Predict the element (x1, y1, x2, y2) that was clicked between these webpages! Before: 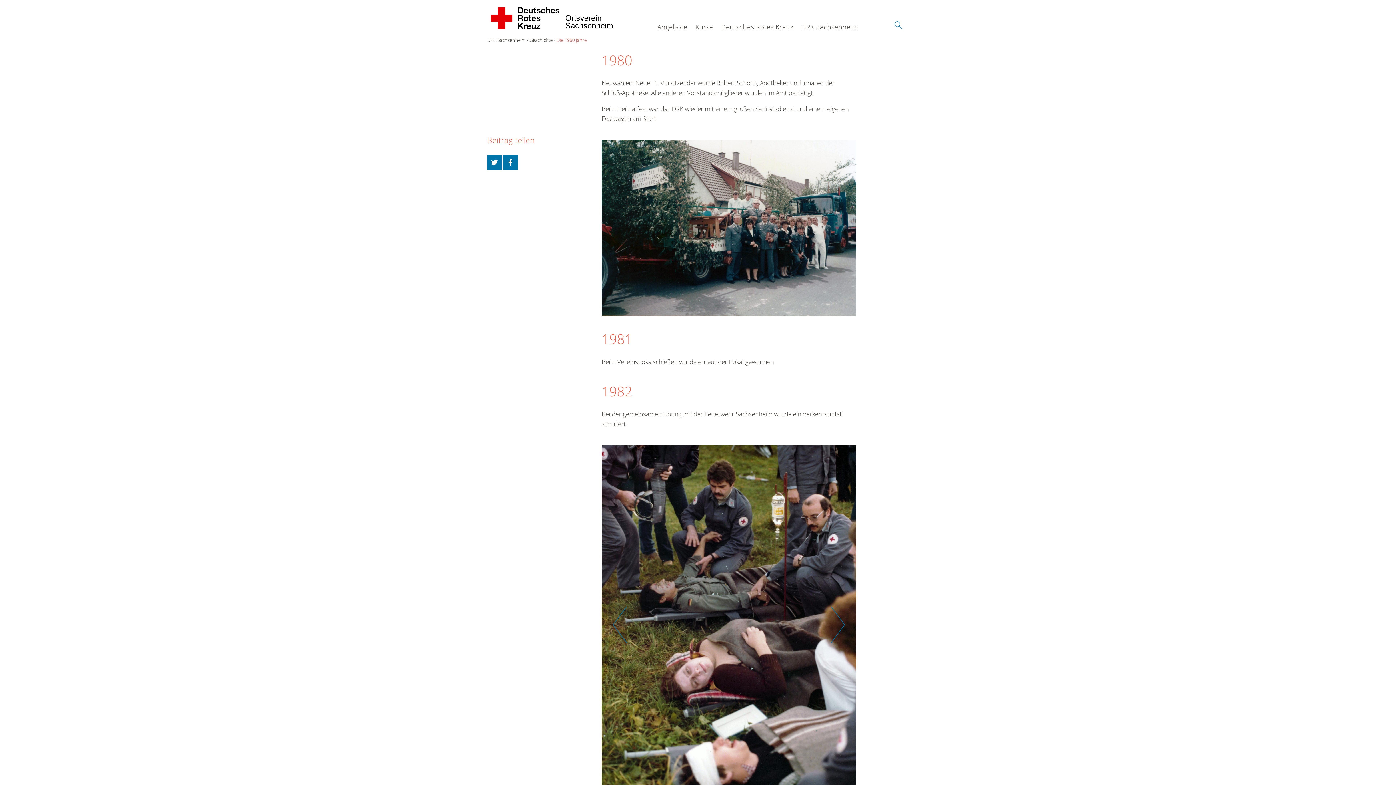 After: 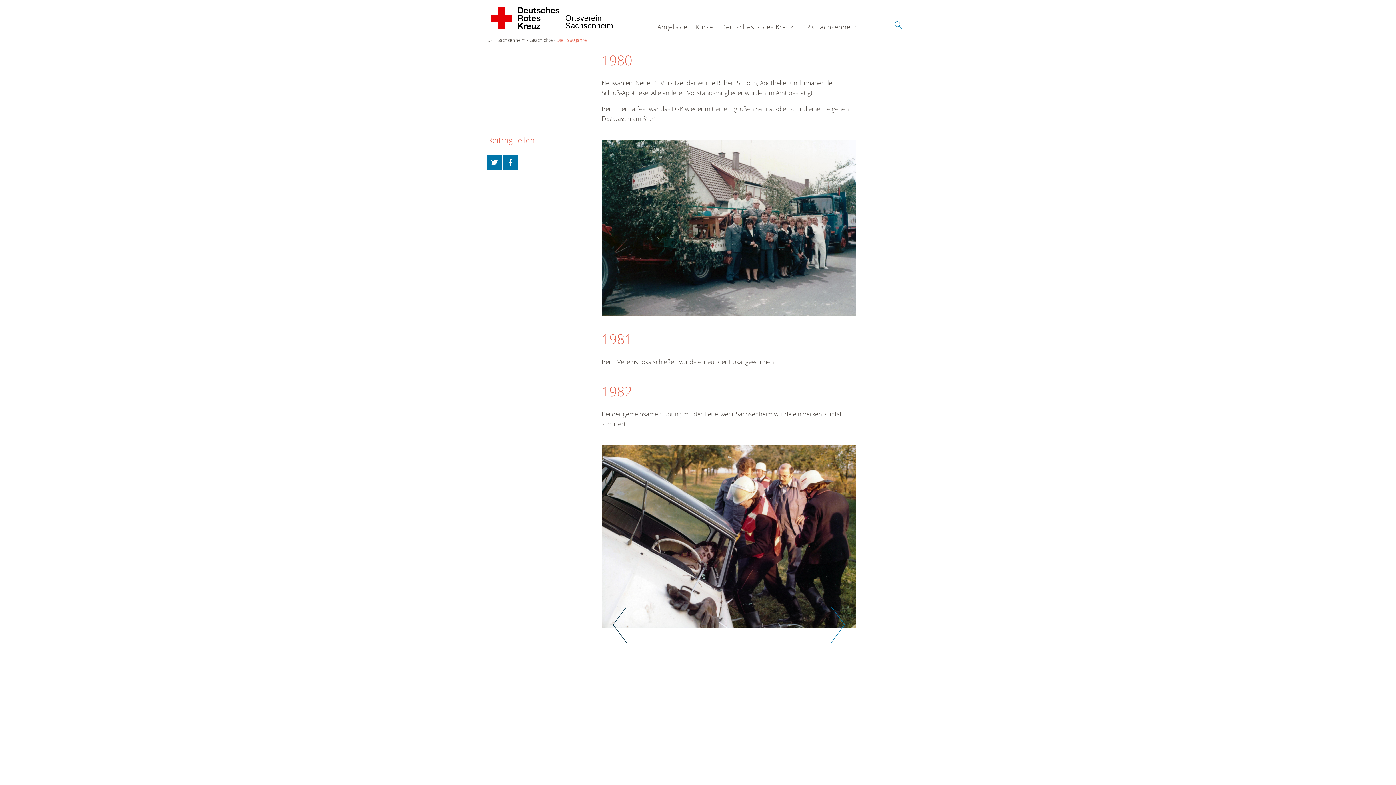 Action: label: Zurück bbox: (601, 597, 638, 654)